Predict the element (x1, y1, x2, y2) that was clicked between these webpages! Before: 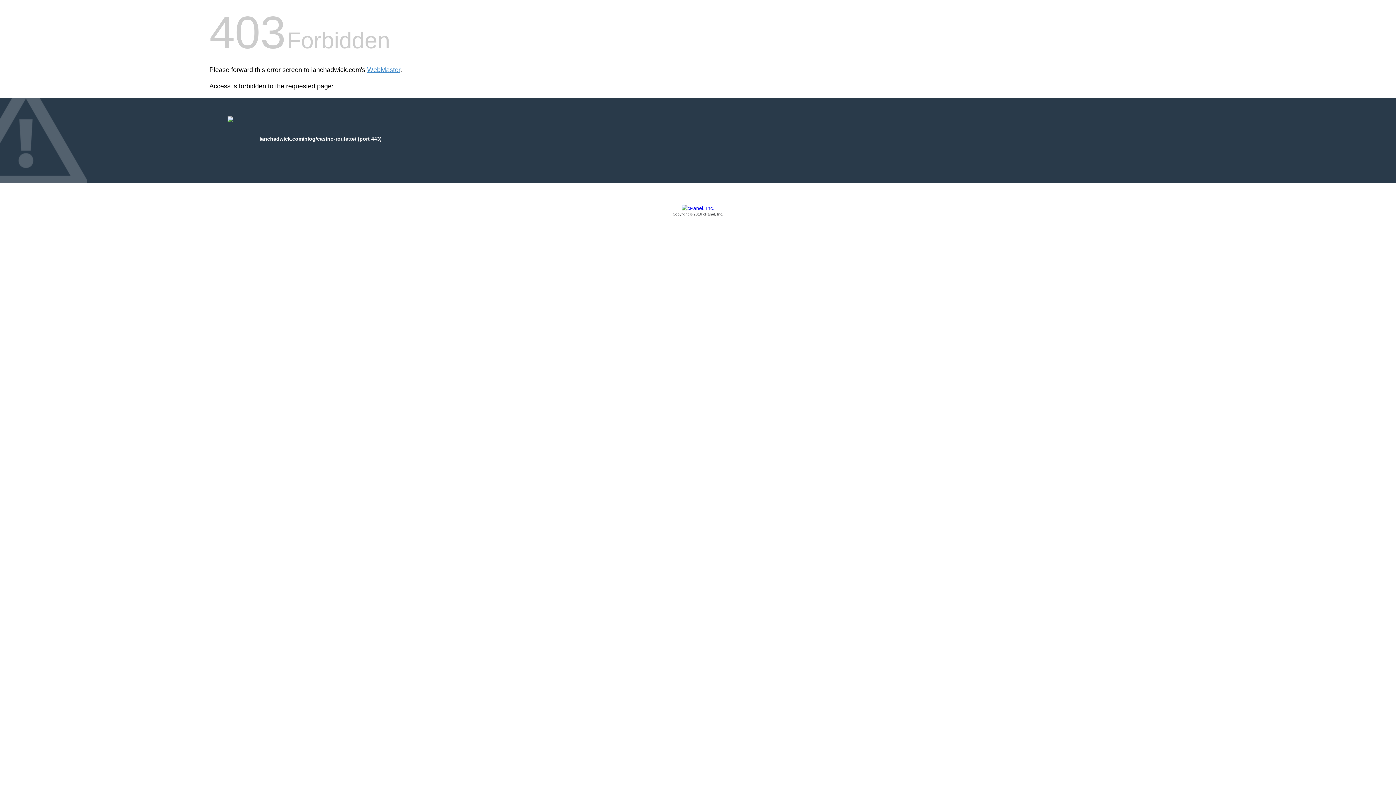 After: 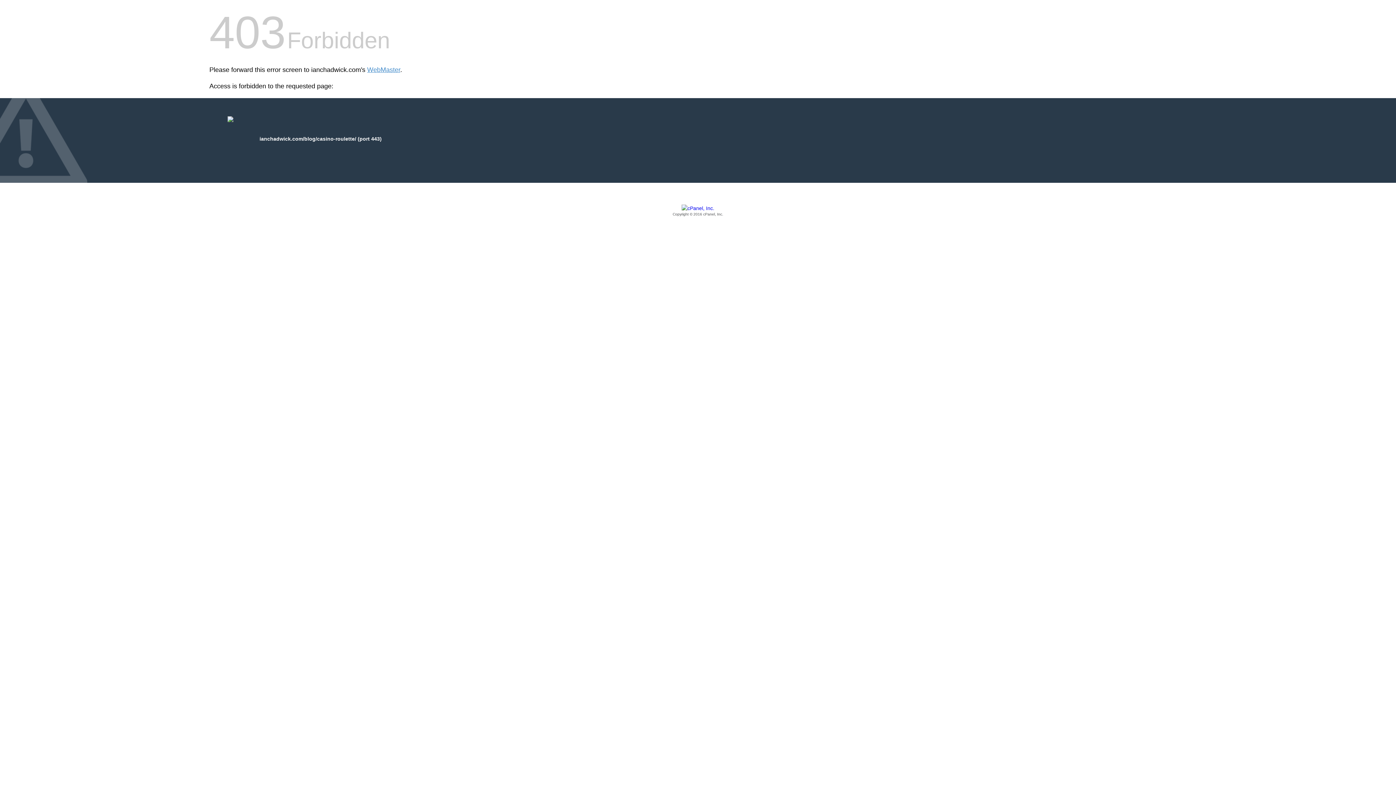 Action: bbox: (209, 205, 1186, 217) label: Copyright © 2016 cPanel, Inc.